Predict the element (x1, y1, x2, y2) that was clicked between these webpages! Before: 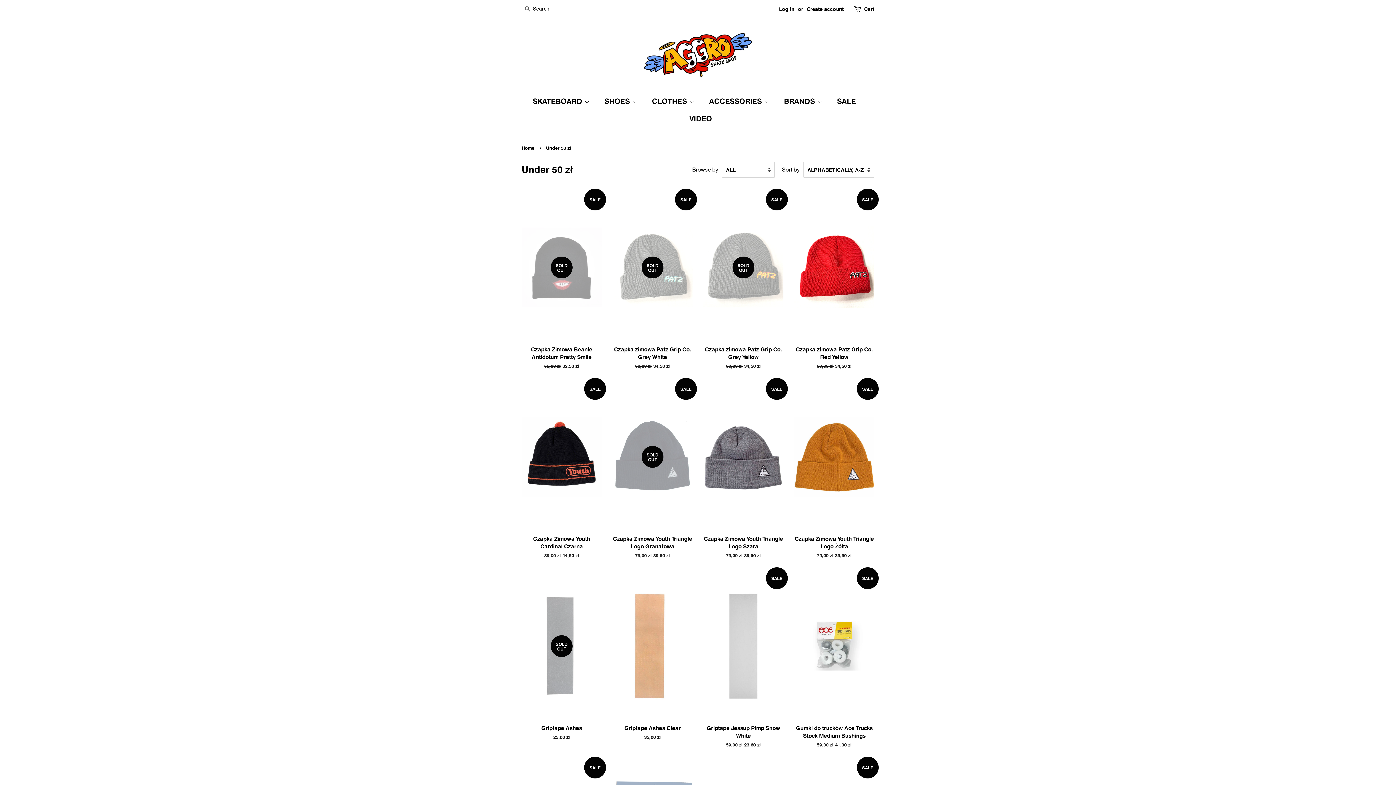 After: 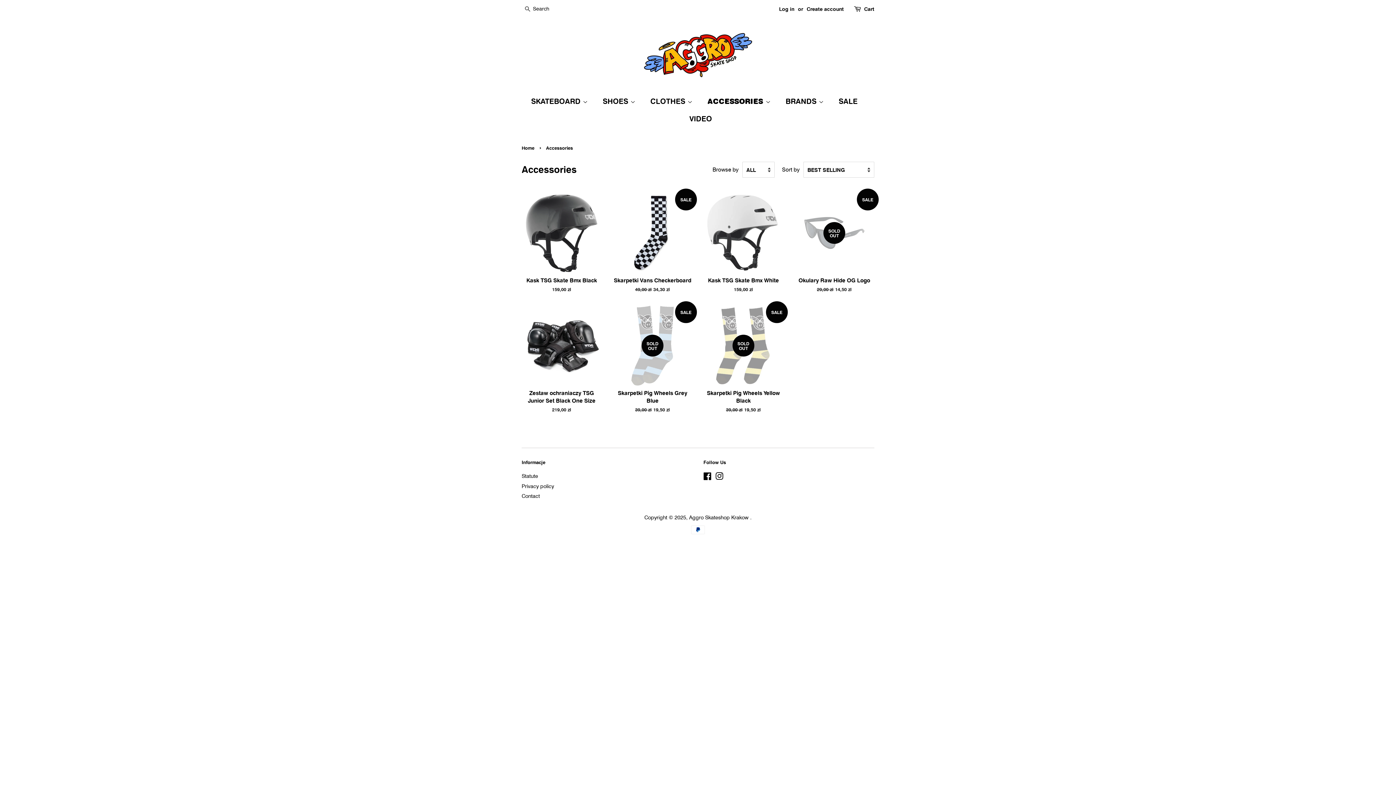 Action: bbox: (703, 92, 776, 110) label: ACCESSORIES 